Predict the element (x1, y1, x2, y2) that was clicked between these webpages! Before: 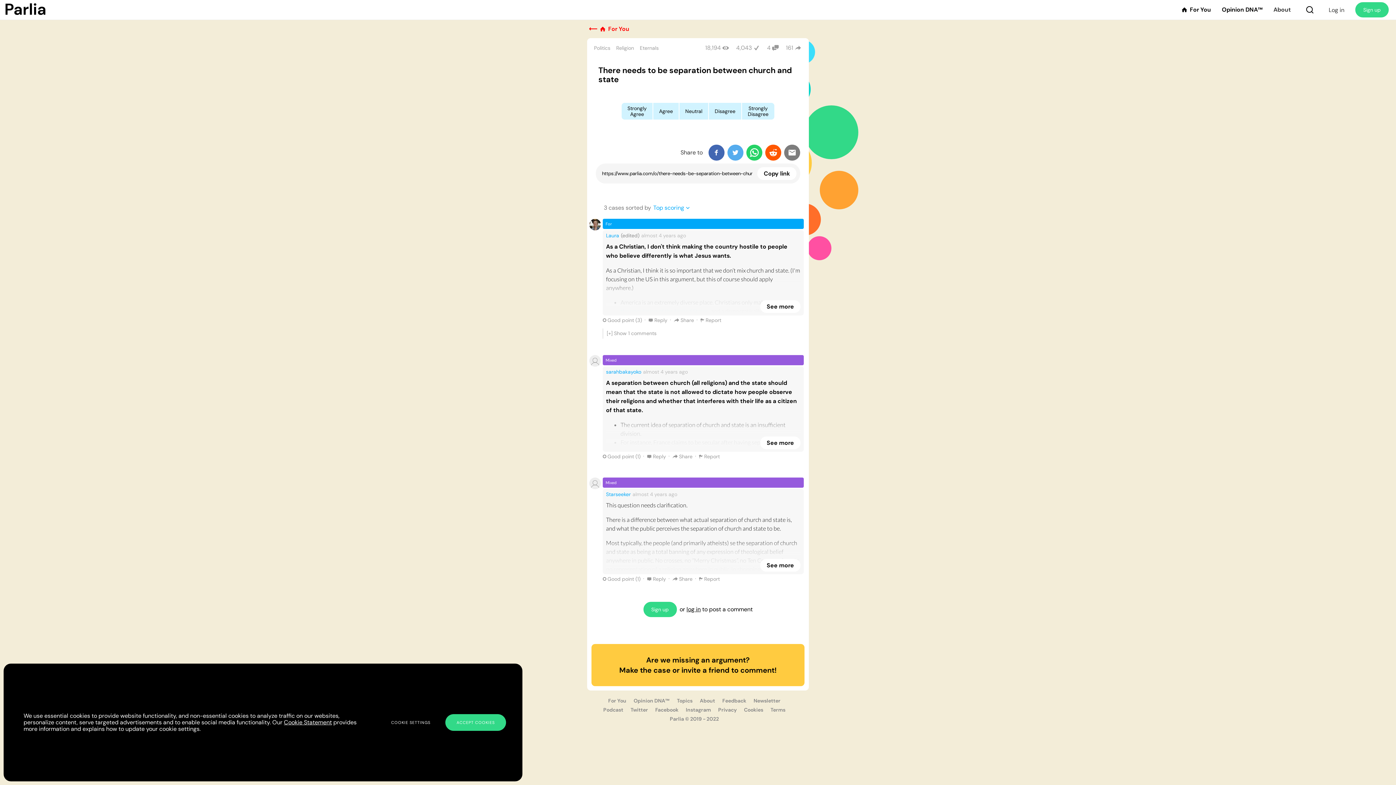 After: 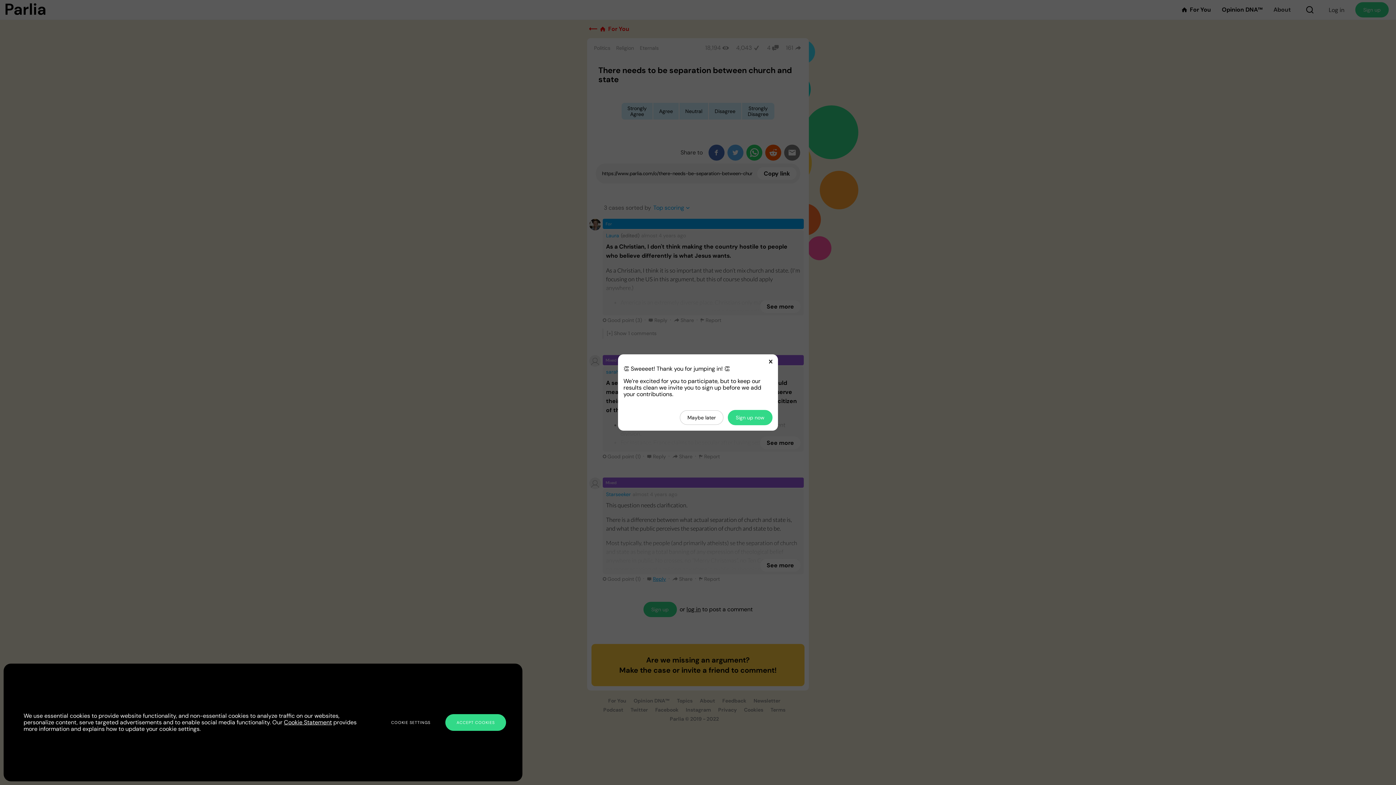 Action: label: Reply bbox: (653, 576, 666, 582)